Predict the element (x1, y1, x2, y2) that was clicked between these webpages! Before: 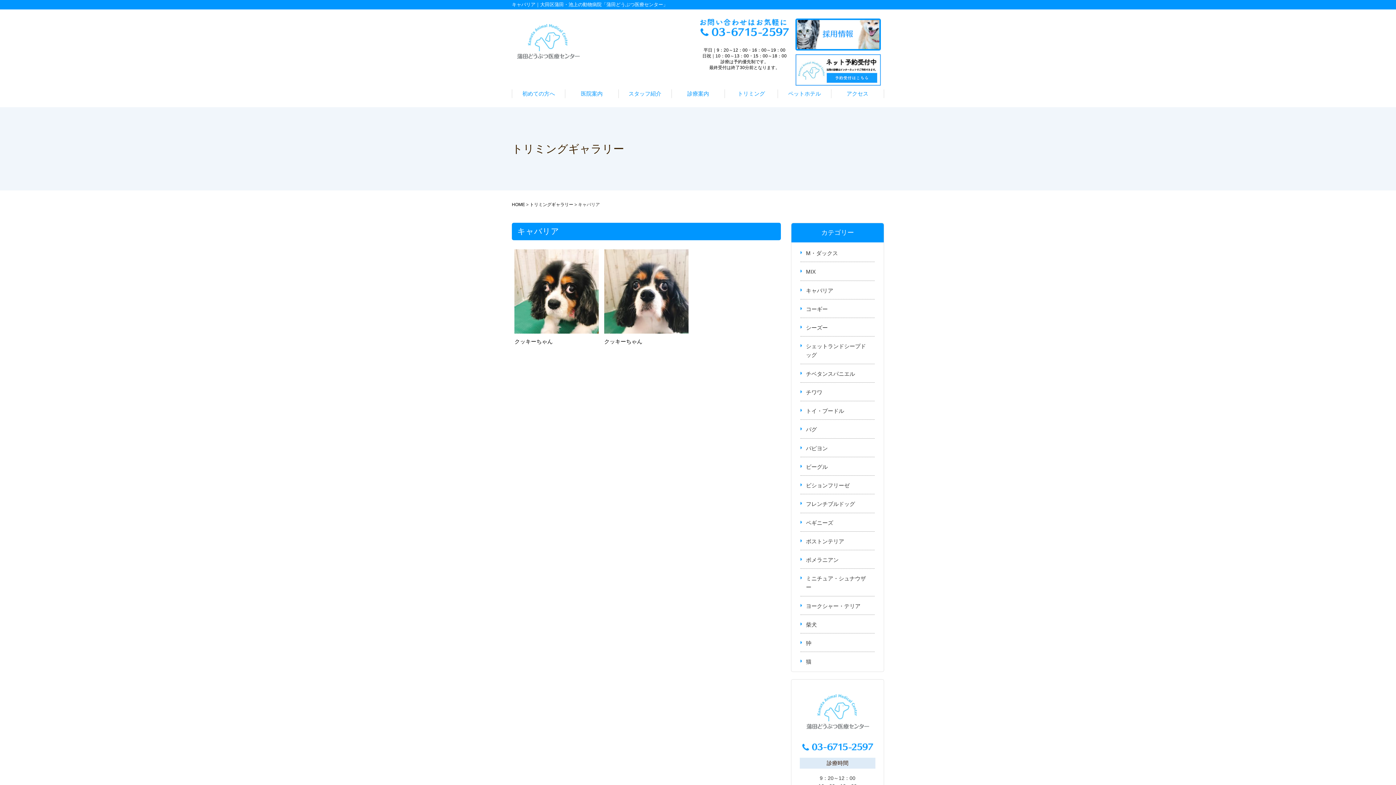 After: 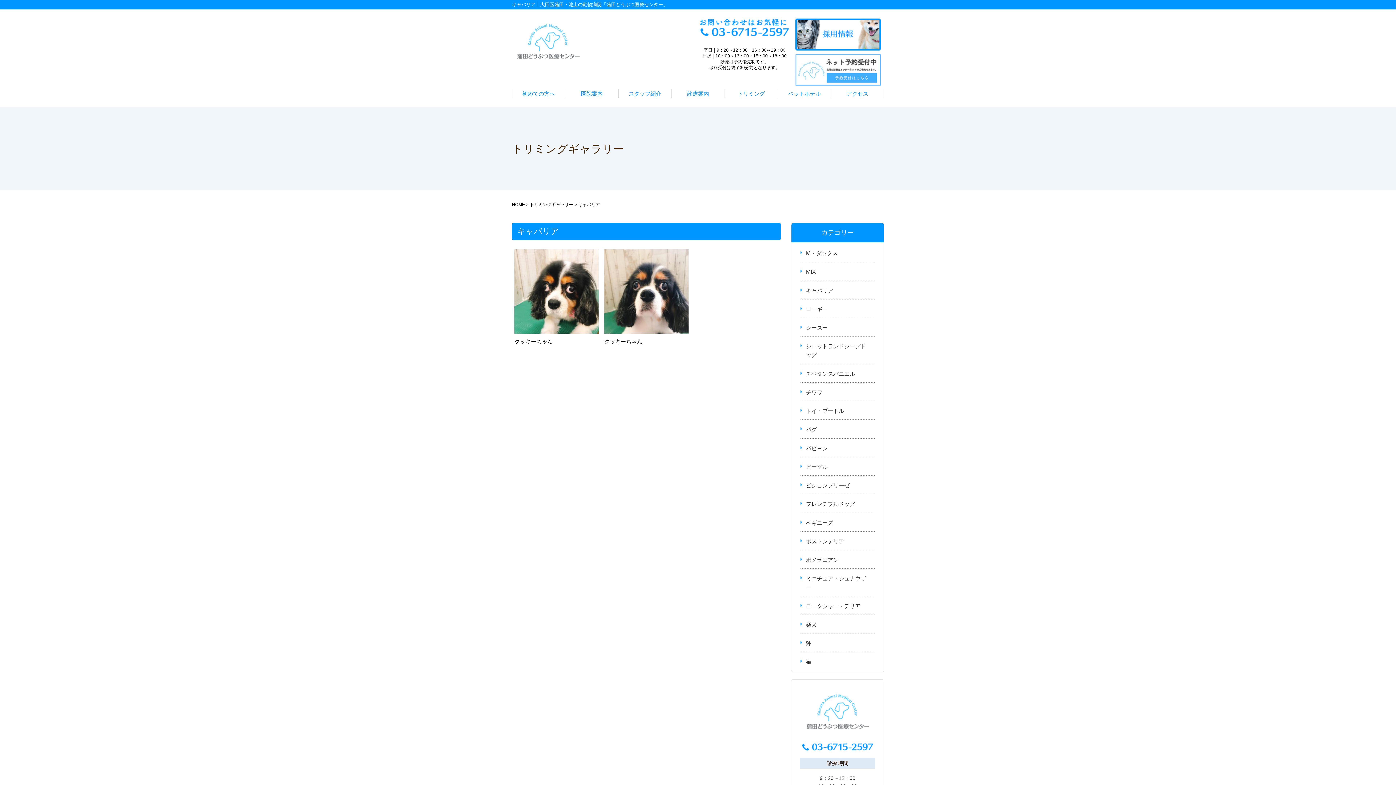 Action: bbox: (795, 66, 881, 72)